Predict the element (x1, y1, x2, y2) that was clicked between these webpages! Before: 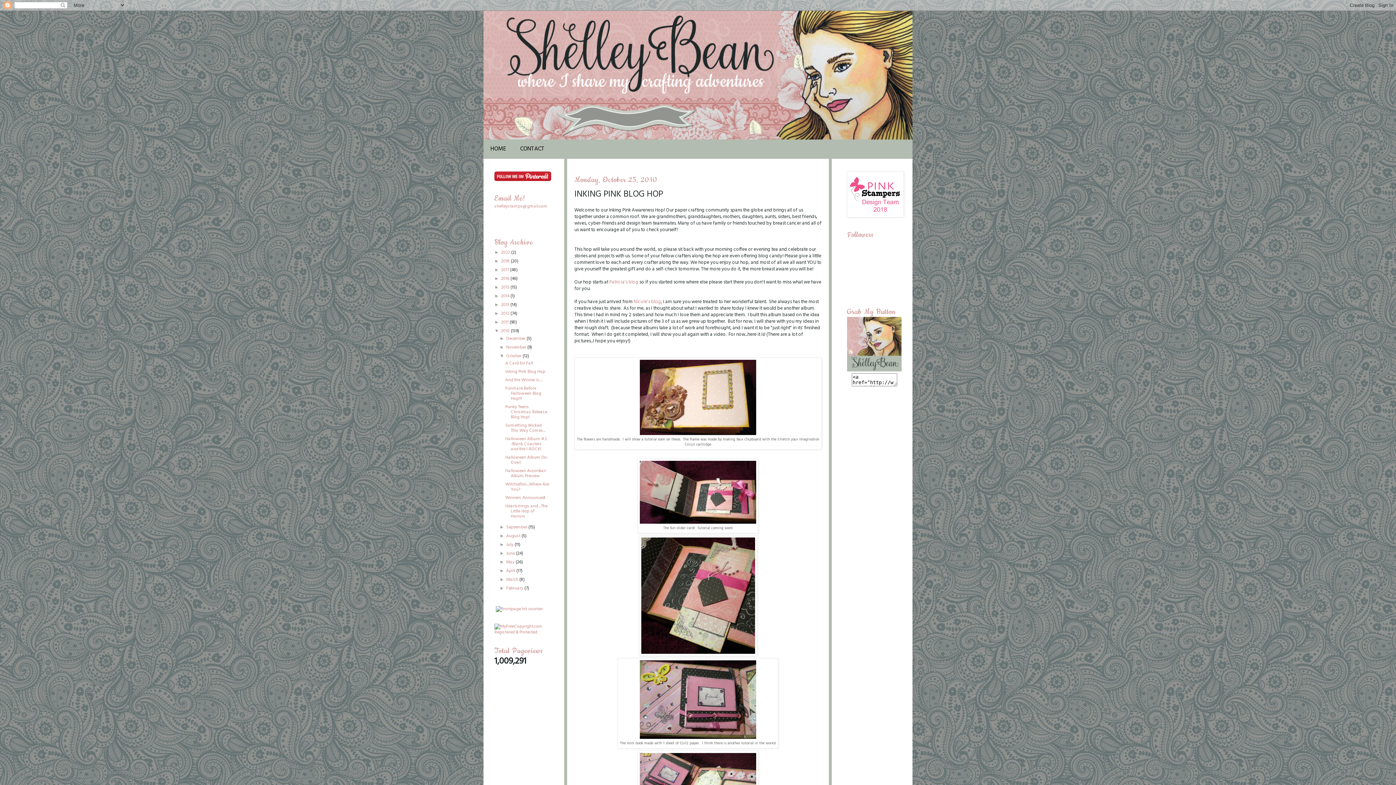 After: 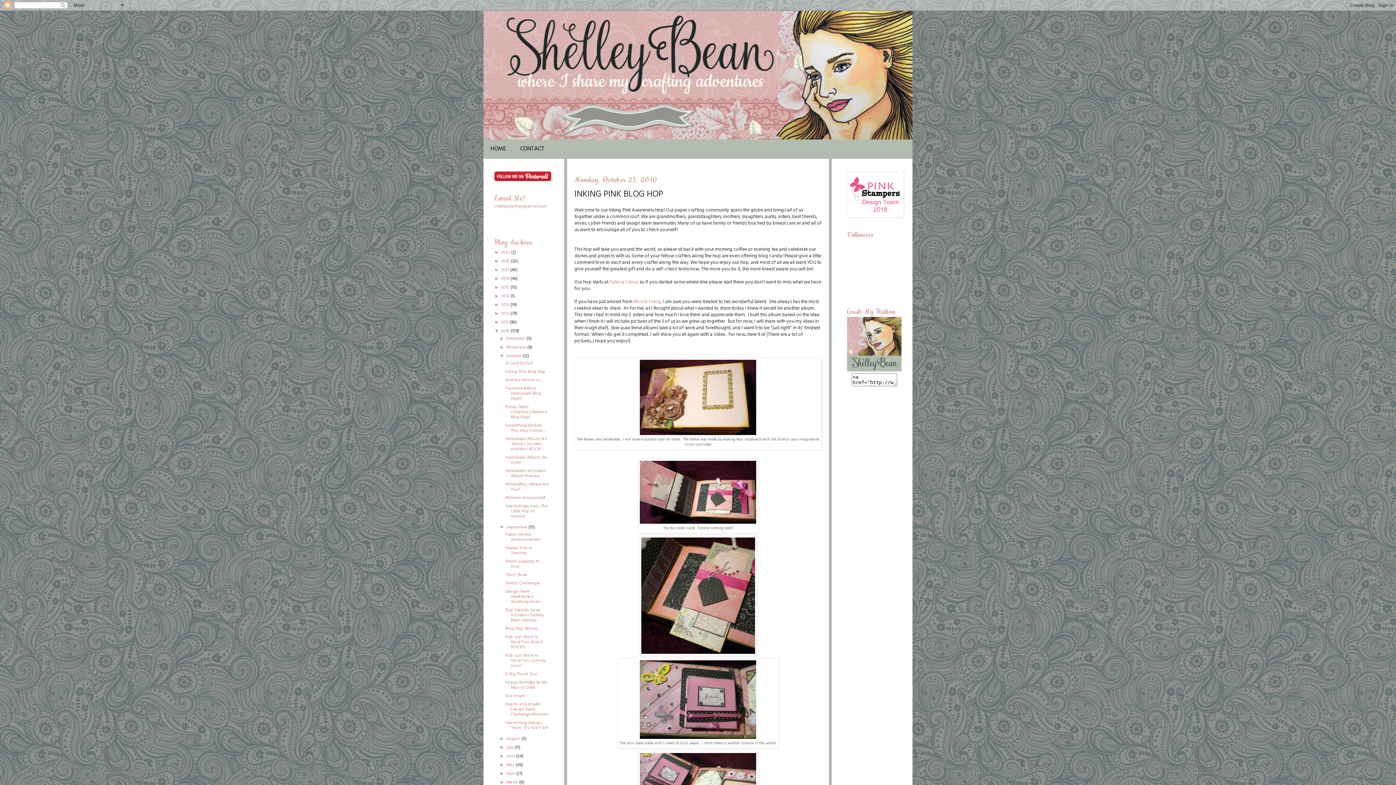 Action: bbox: (499, 524, 506, 529) label: ►  